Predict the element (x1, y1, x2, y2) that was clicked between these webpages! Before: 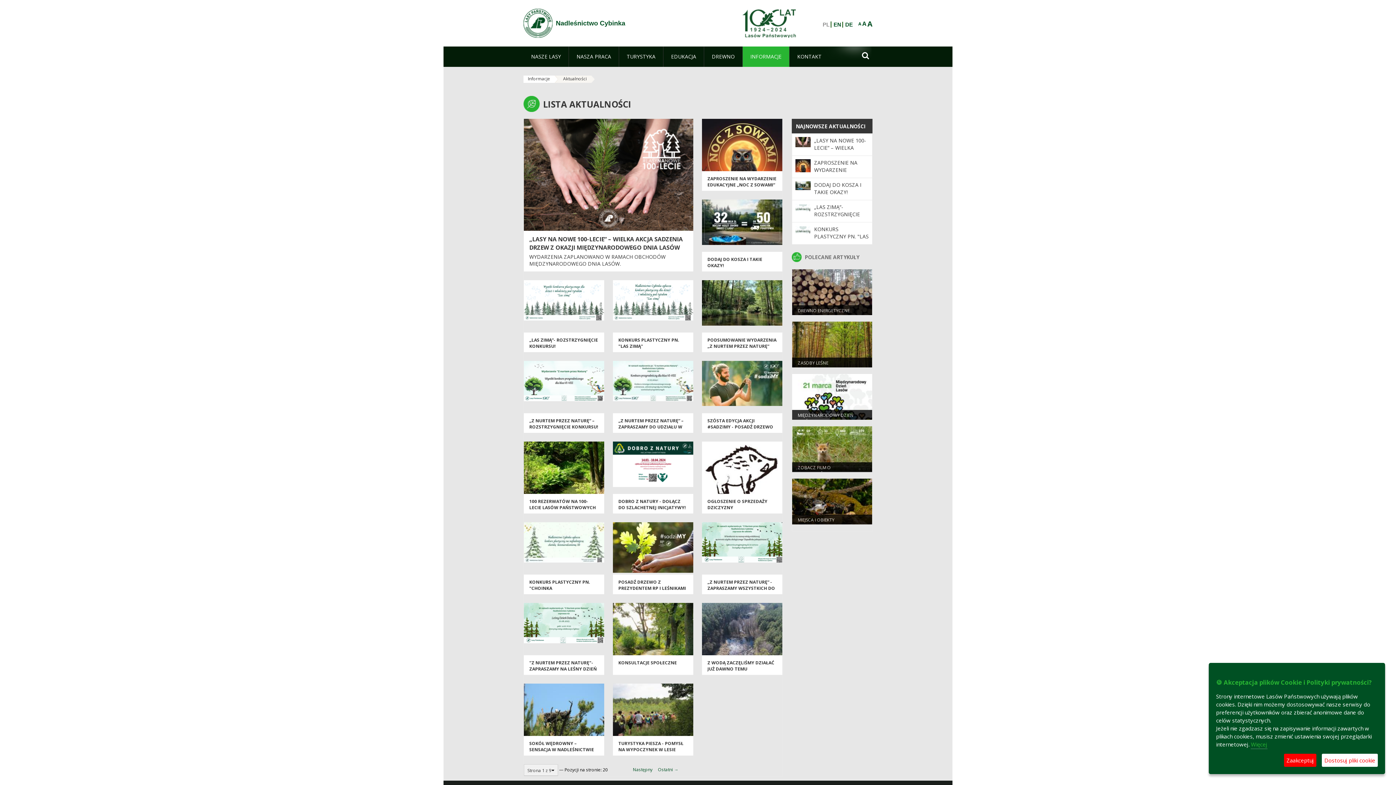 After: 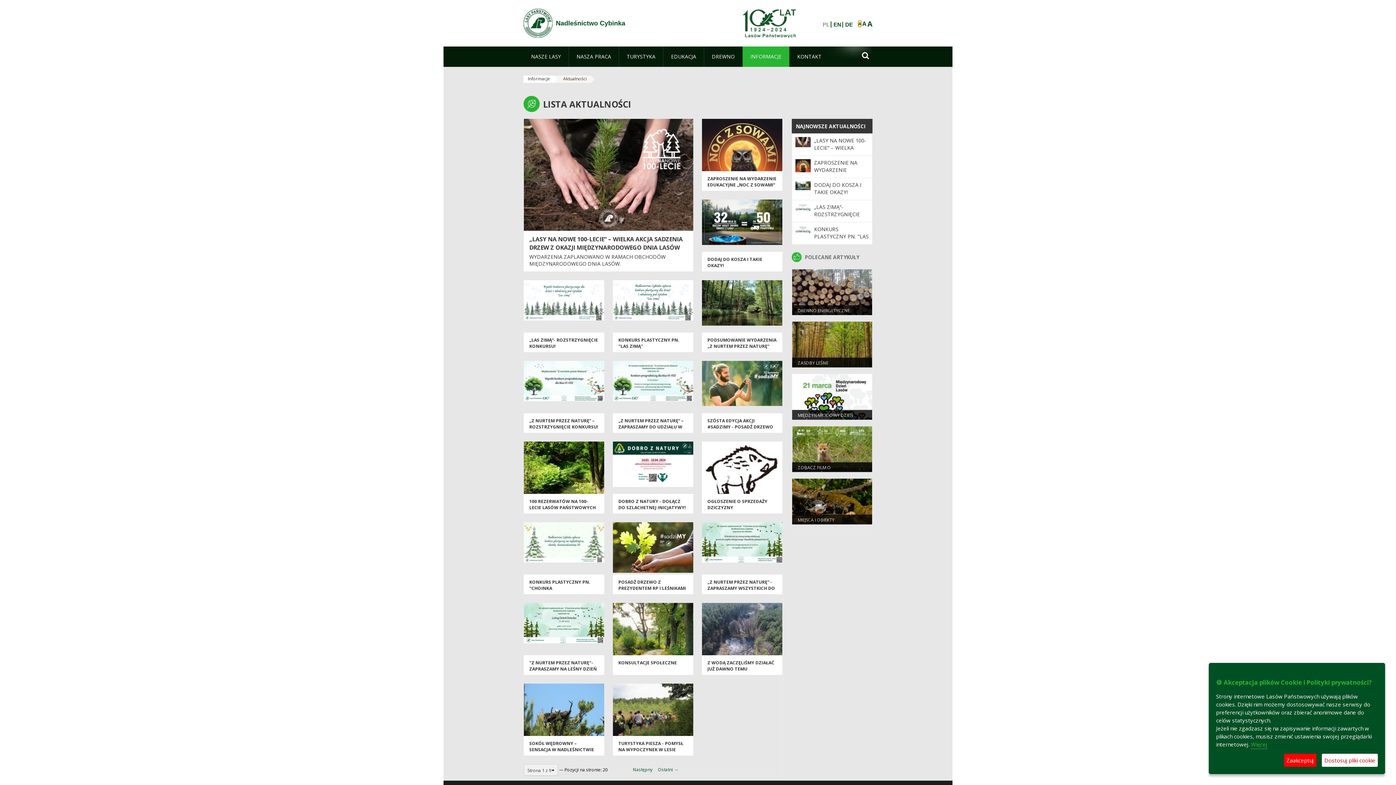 Action: bbox: (858, 21, 861, 26) label: A